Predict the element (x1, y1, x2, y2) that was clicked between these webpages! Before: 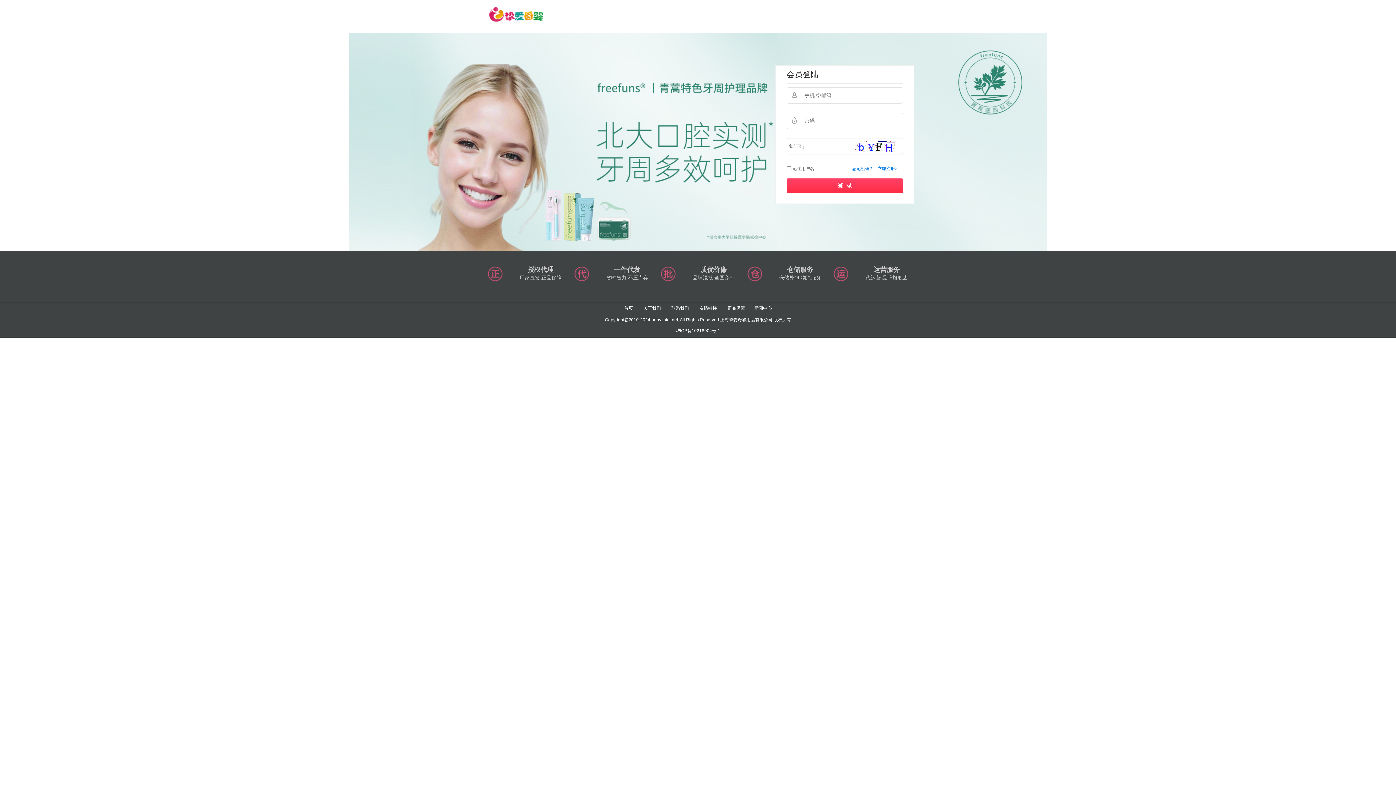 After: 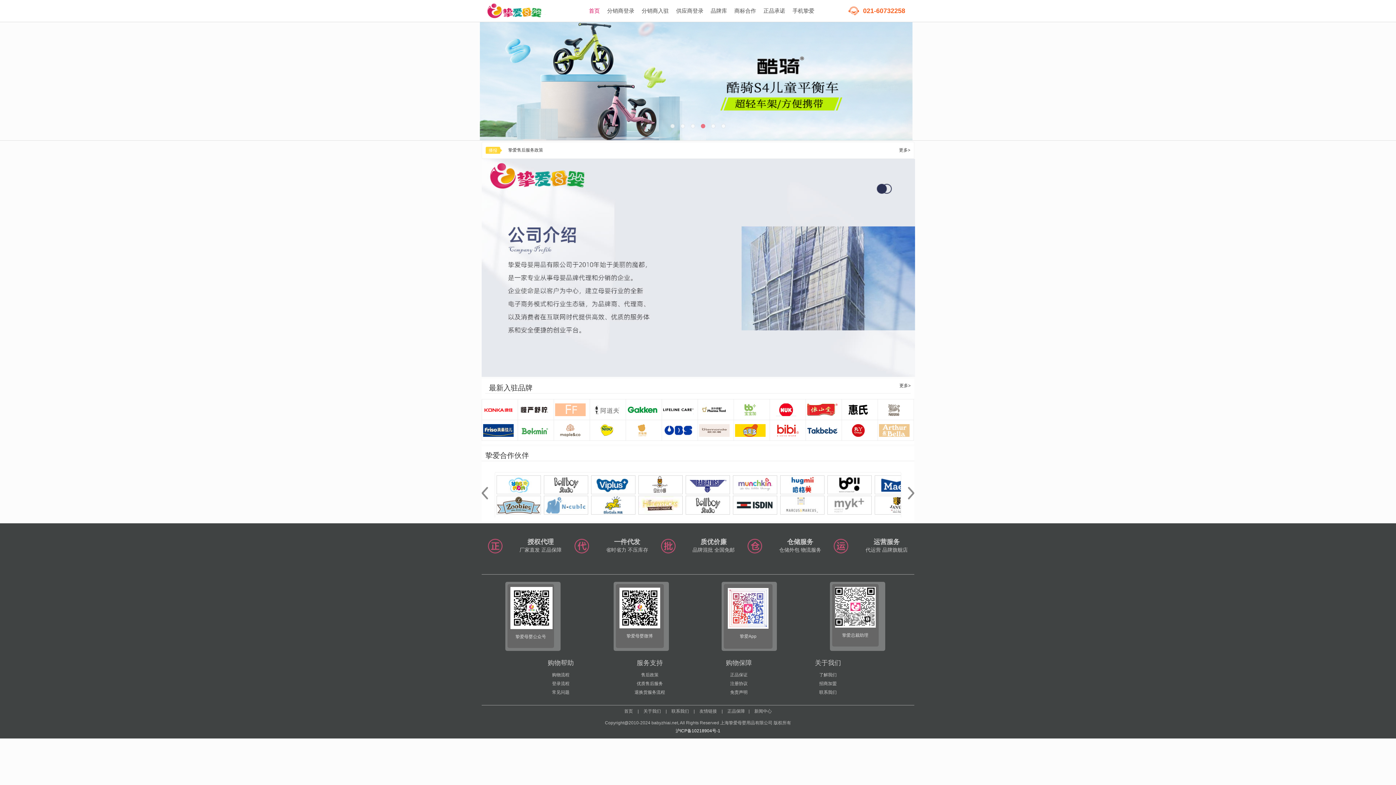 Action: bbox: (481, 3, 547, 25)